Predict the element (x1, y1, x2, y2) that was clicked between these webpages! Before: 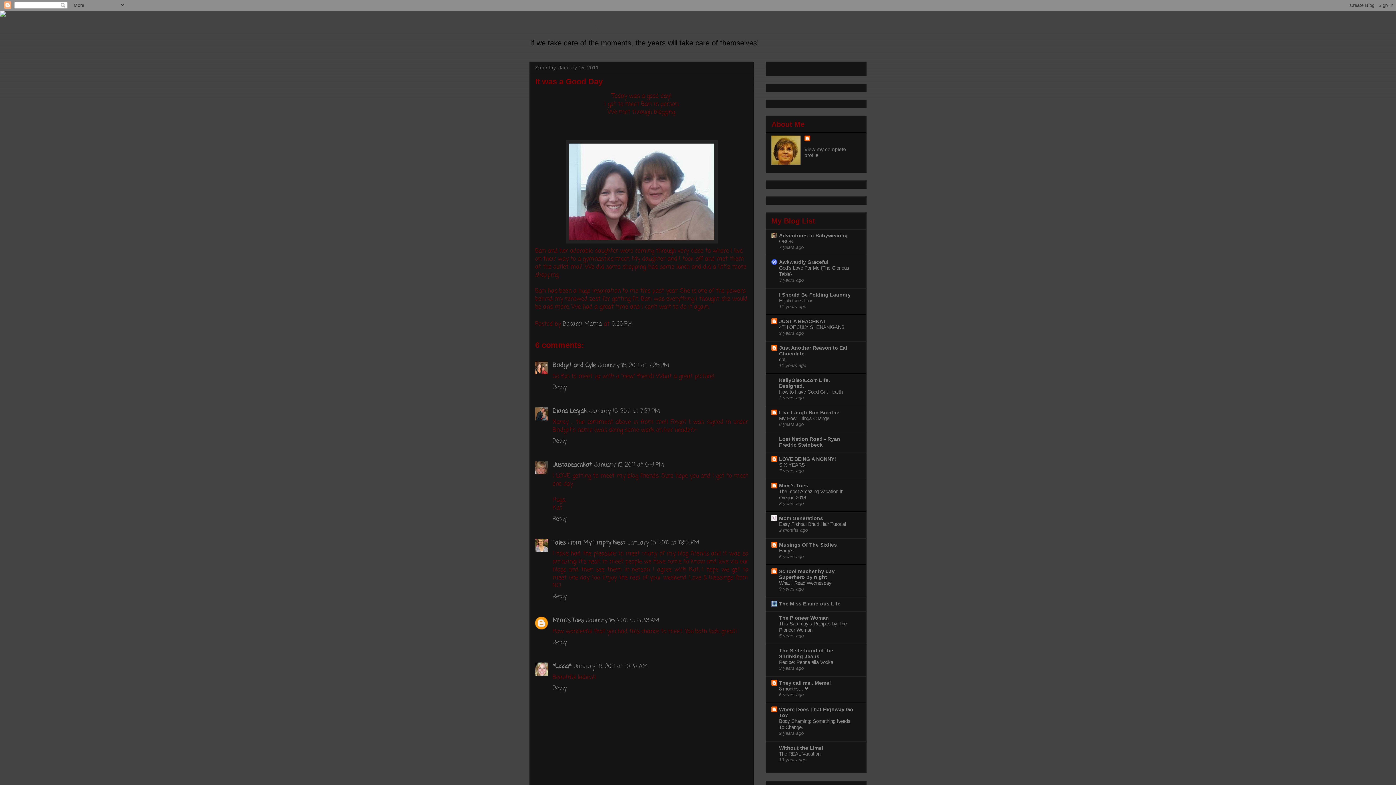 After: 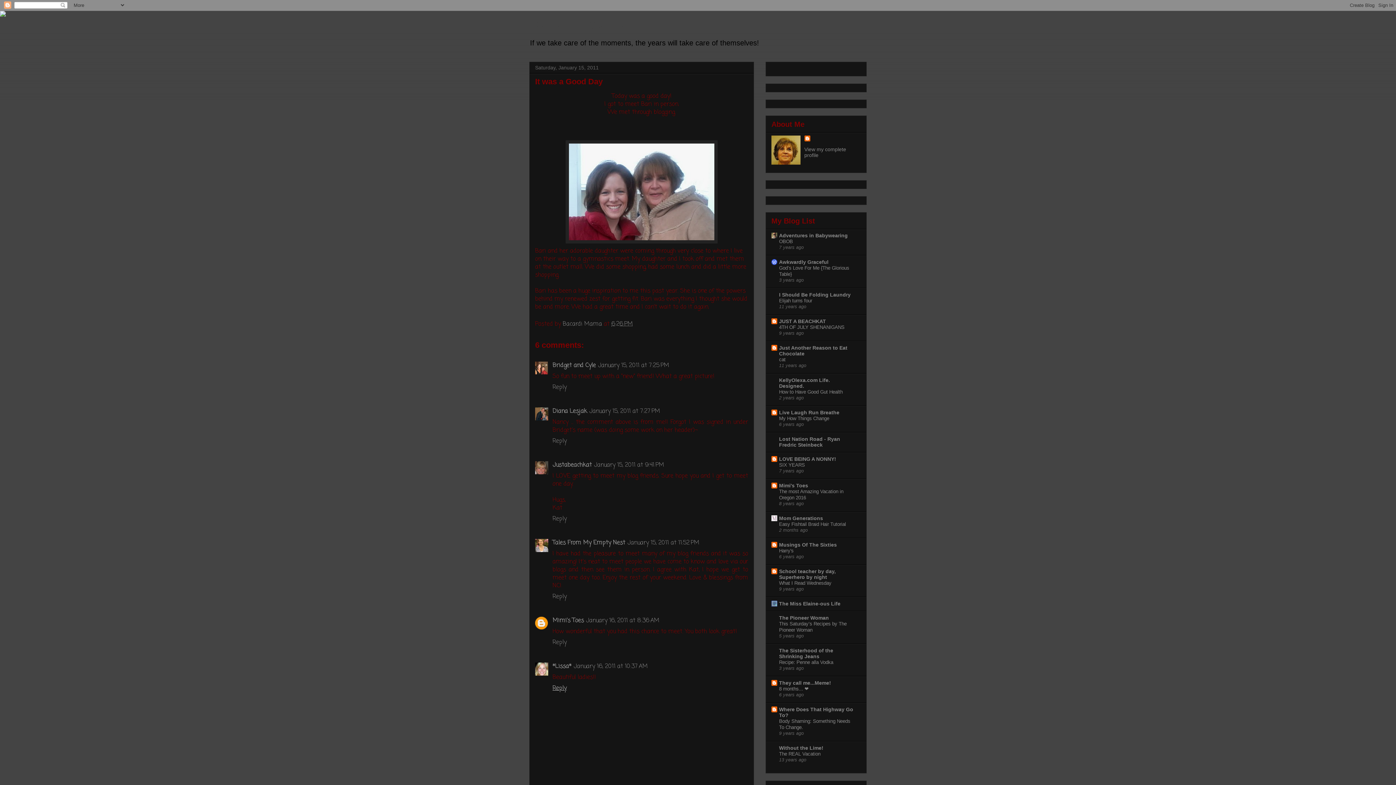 Action: bbox: (552, 682, 568, 693) label: Reply